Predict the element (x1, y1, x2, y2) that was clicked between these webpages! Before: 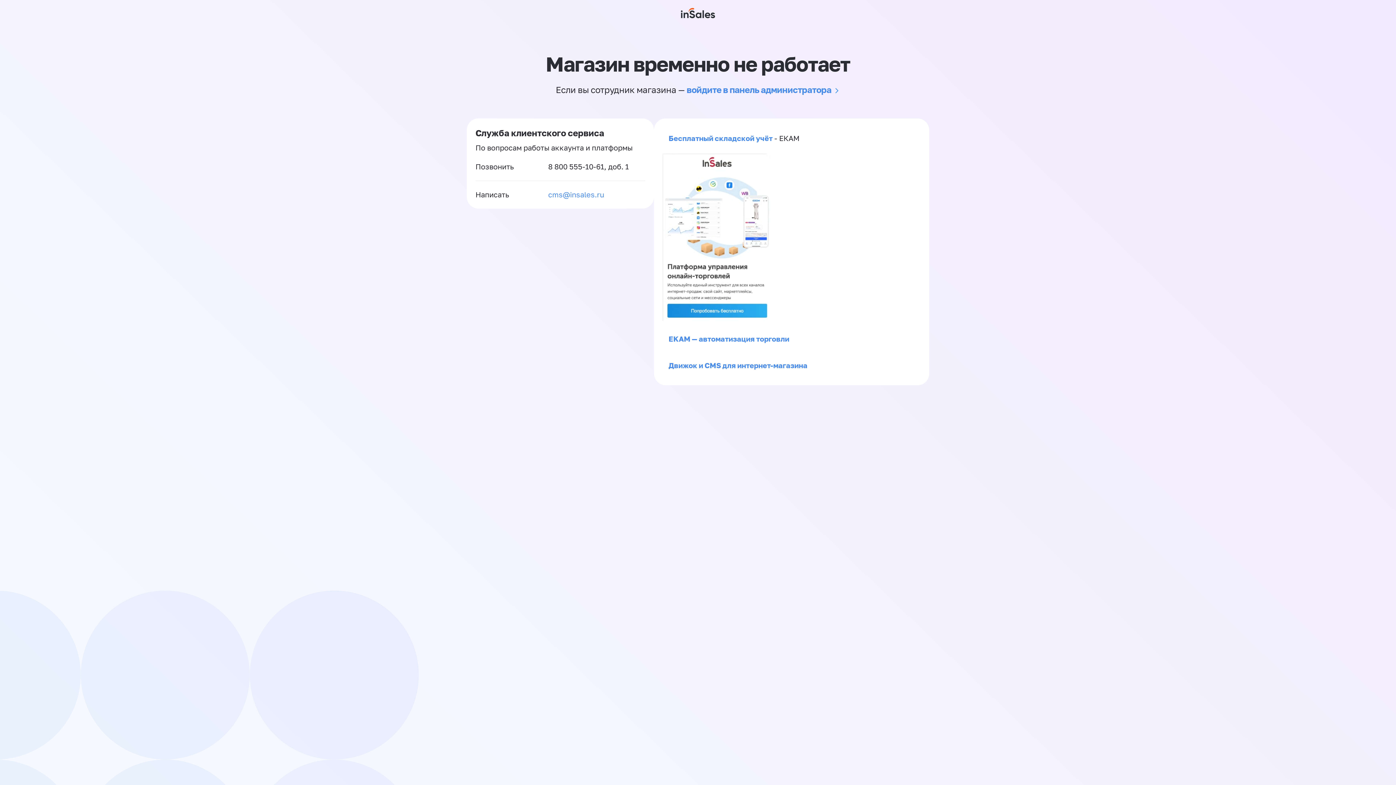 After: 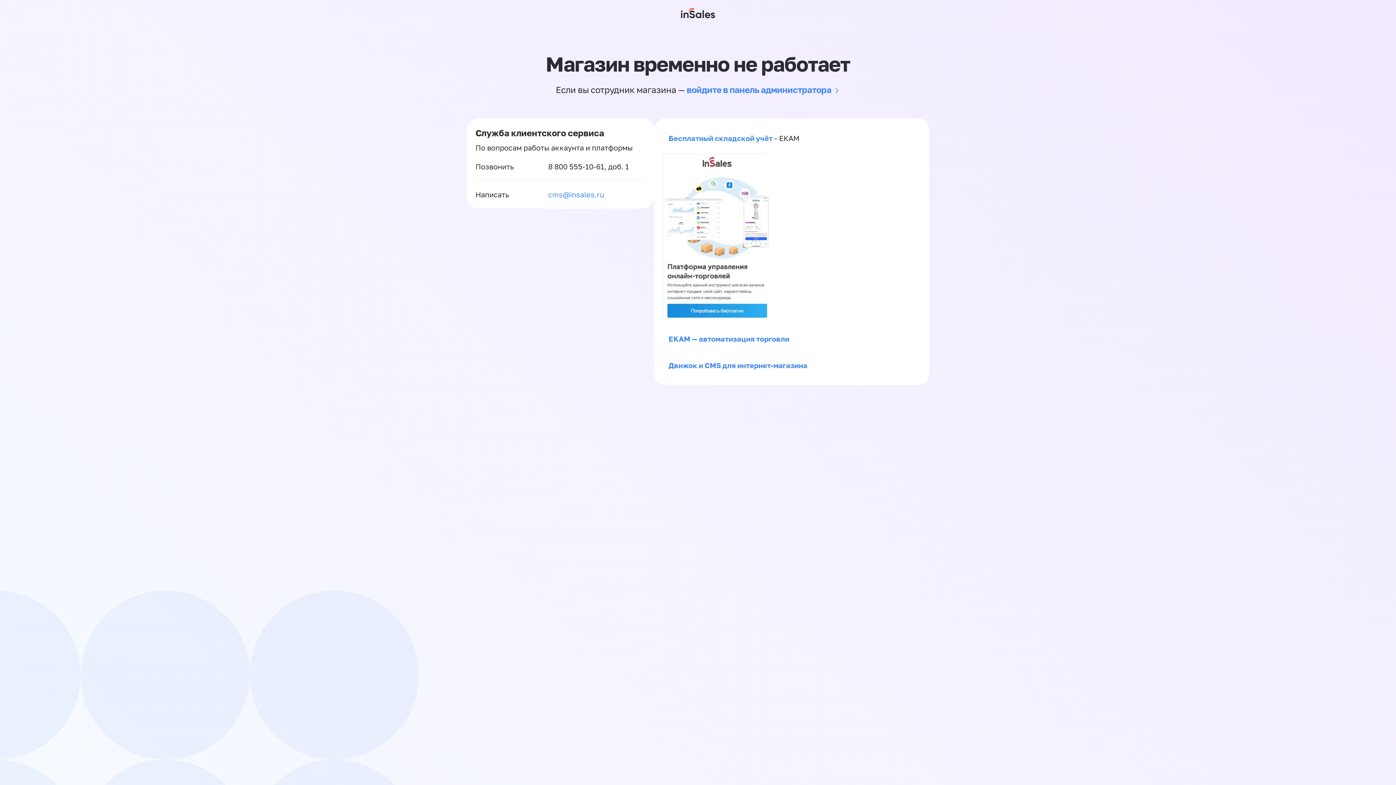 Action: label: cms@insales.ru bbox: (548, 189, 604, 200)